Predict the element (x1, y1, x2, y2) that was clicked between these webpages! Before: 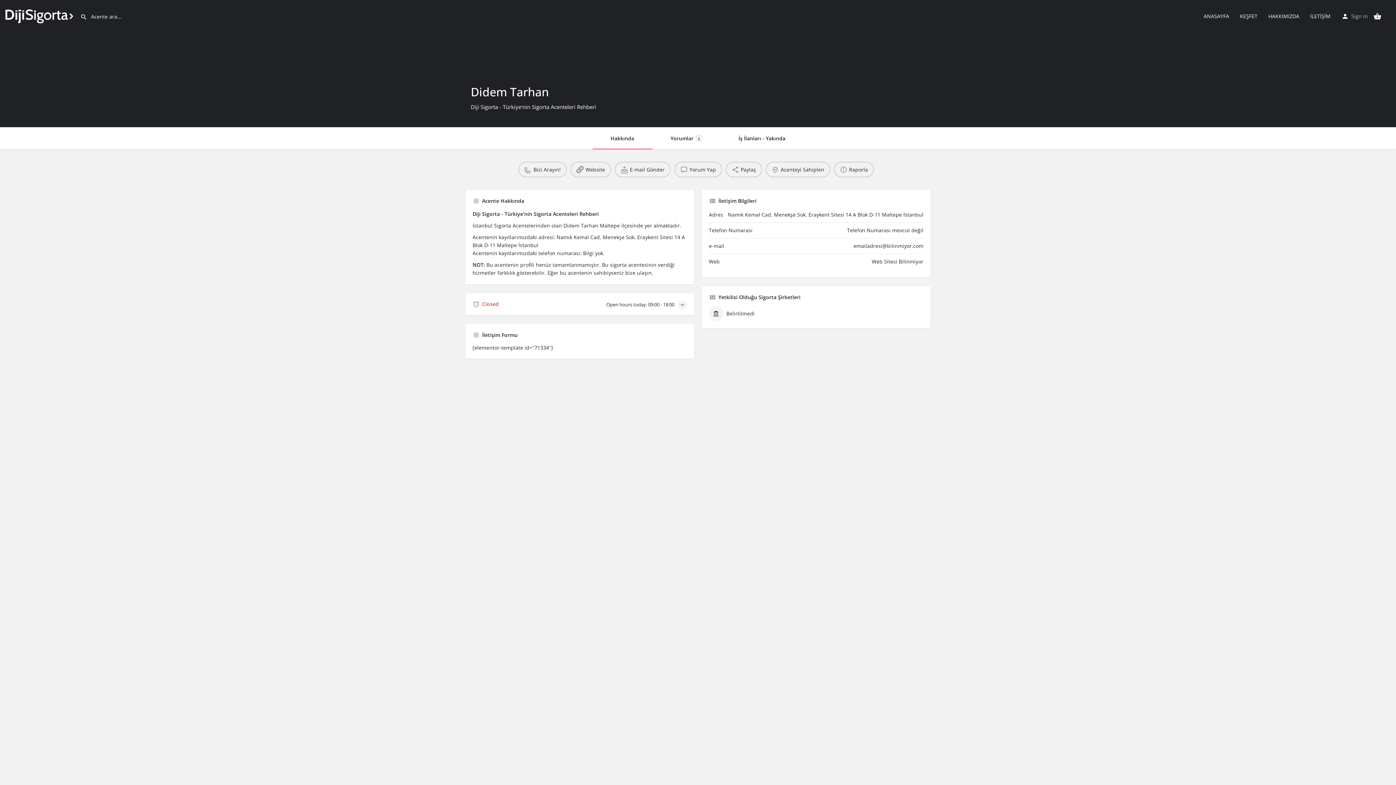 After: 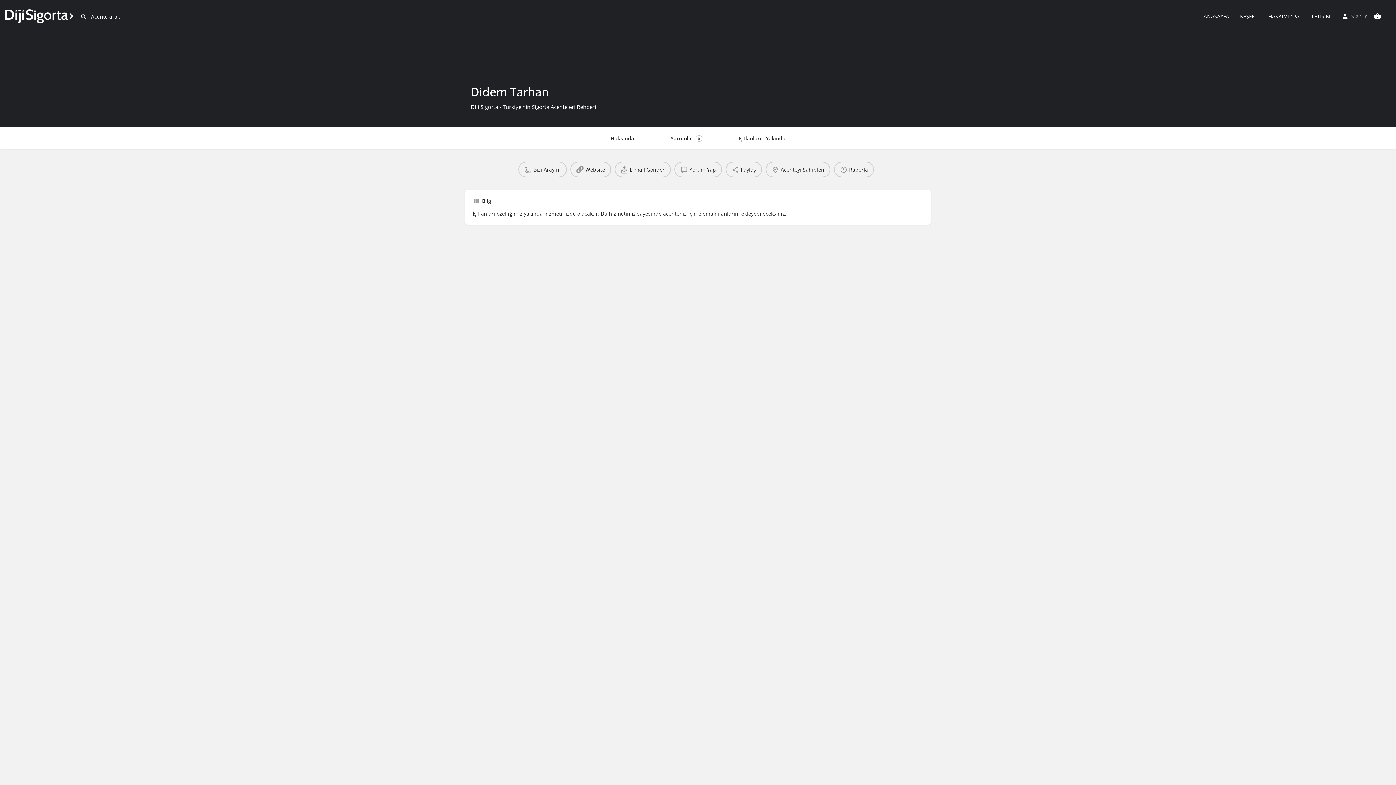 Action: label: İş İlanları - Yakında bbox: (720, 127, 803, 149)